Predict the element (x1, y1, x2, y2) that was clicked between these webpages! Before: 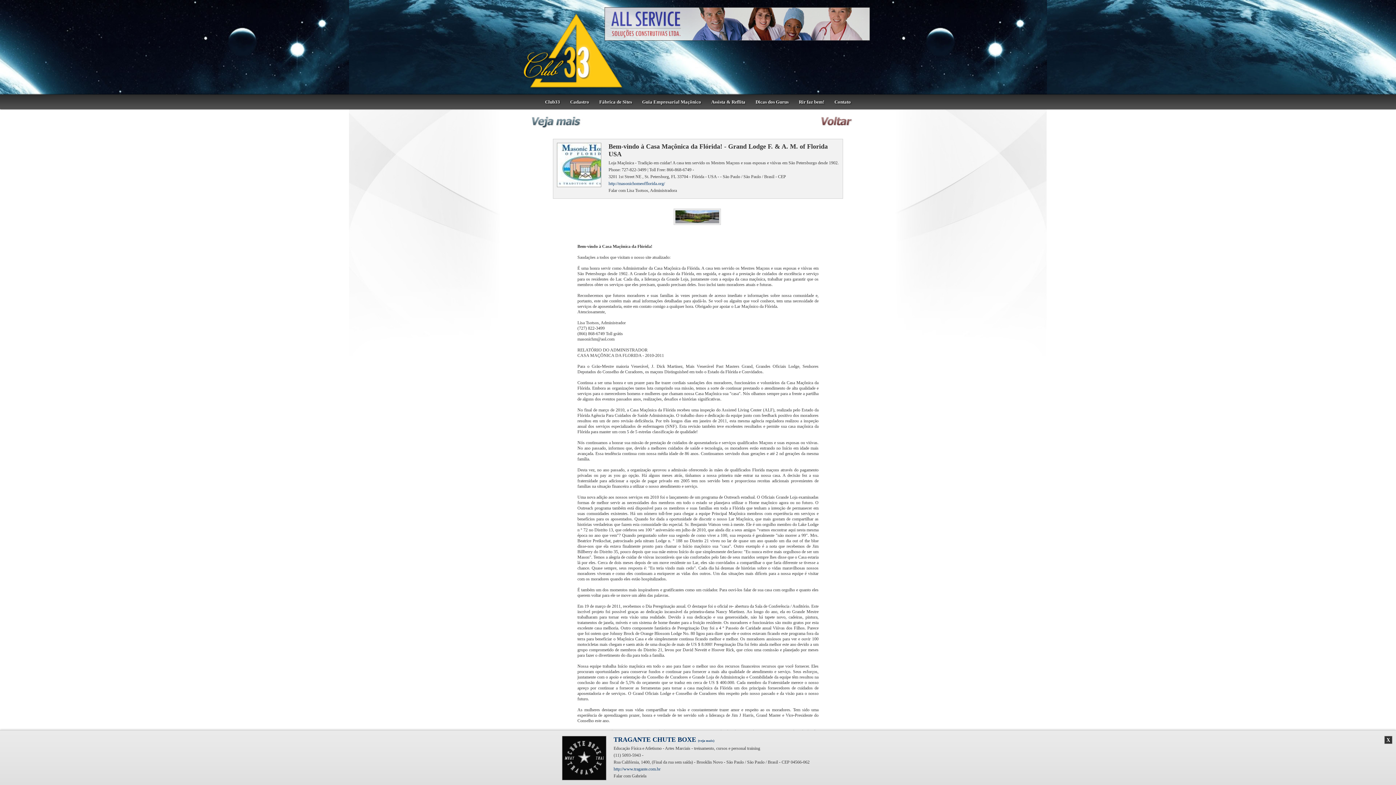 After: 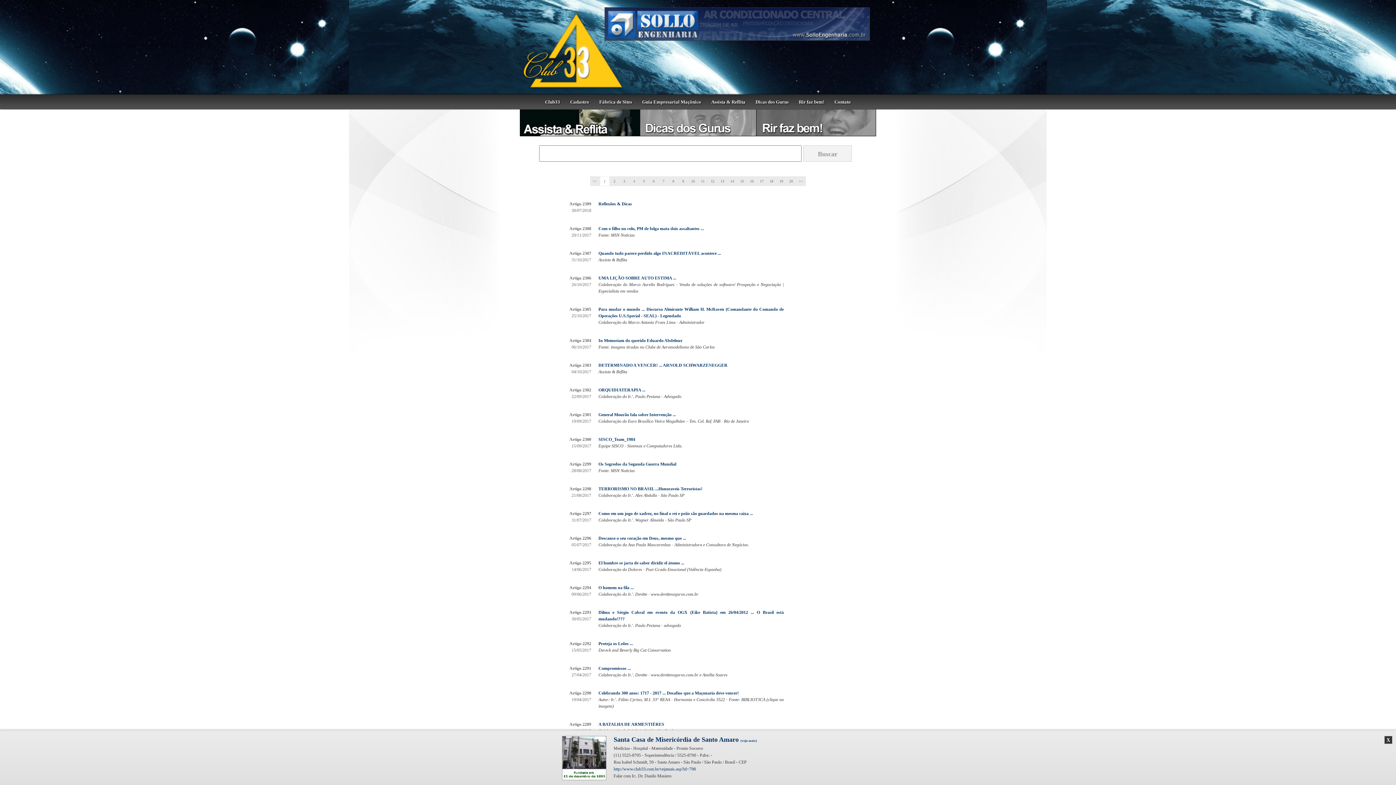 Action: label: Assista & Reflita bbox: (706, 94, 750, 109)